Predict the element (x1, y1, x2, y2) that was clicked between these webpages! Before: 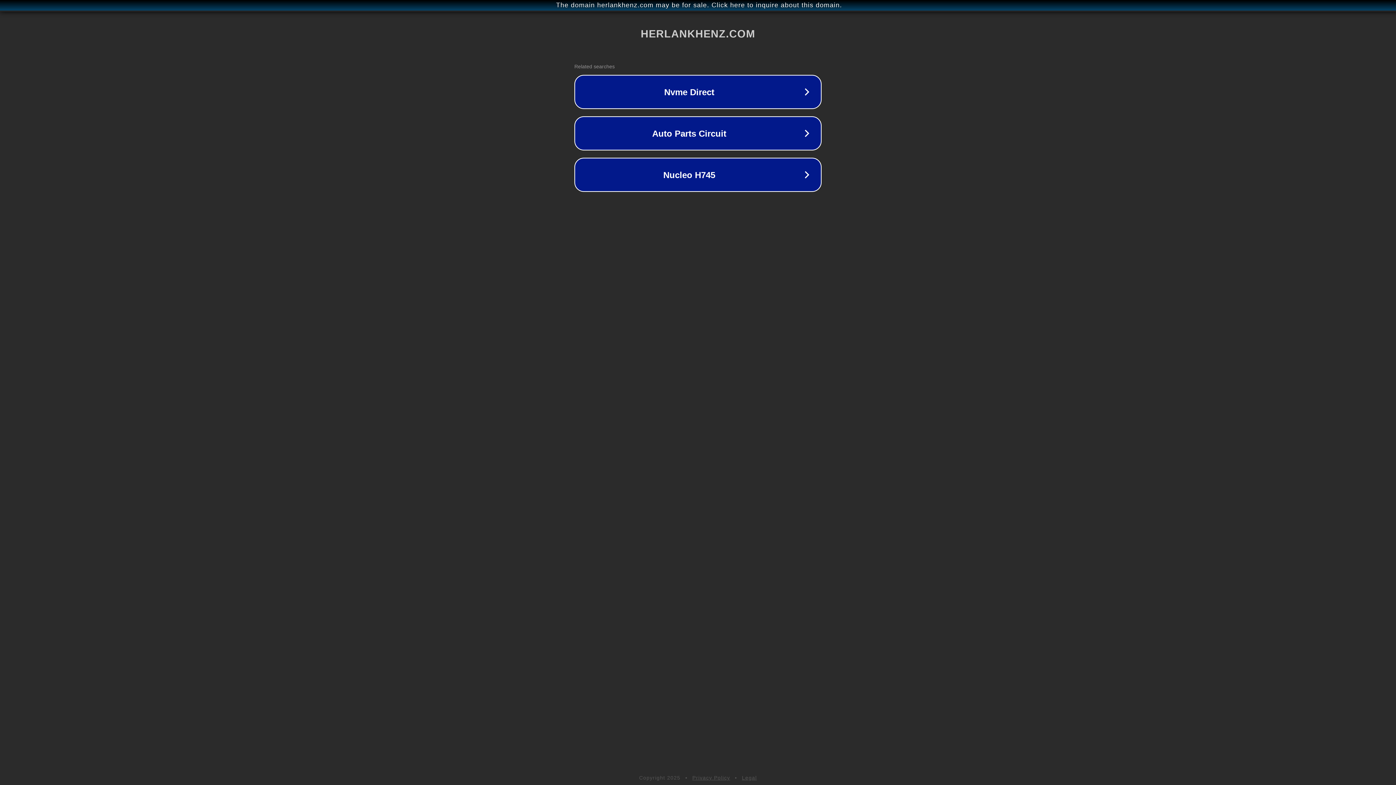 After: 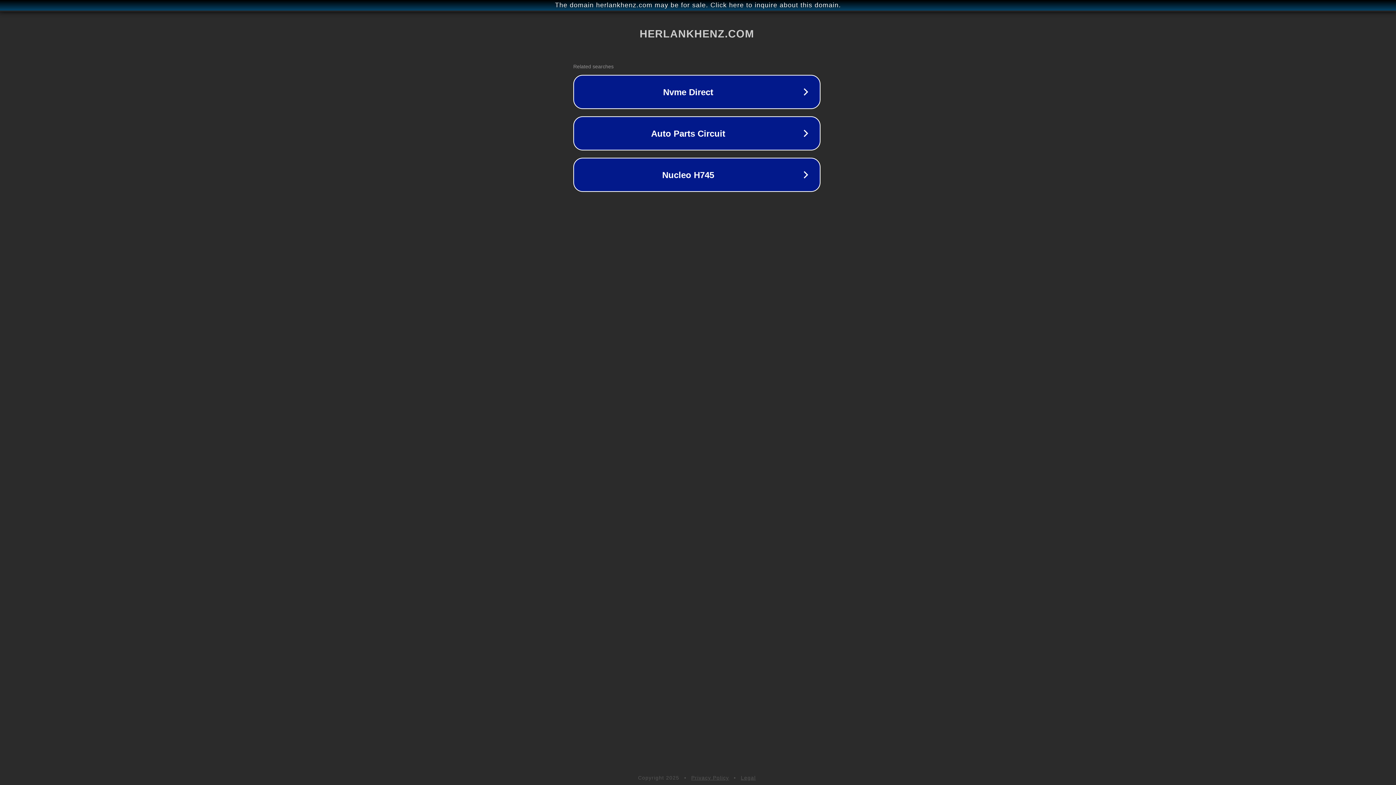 Action: bbox: (1, 1, 1397, 9) label: The domain herlankhenz.com may be for sale. Click here to inquire about this domain.